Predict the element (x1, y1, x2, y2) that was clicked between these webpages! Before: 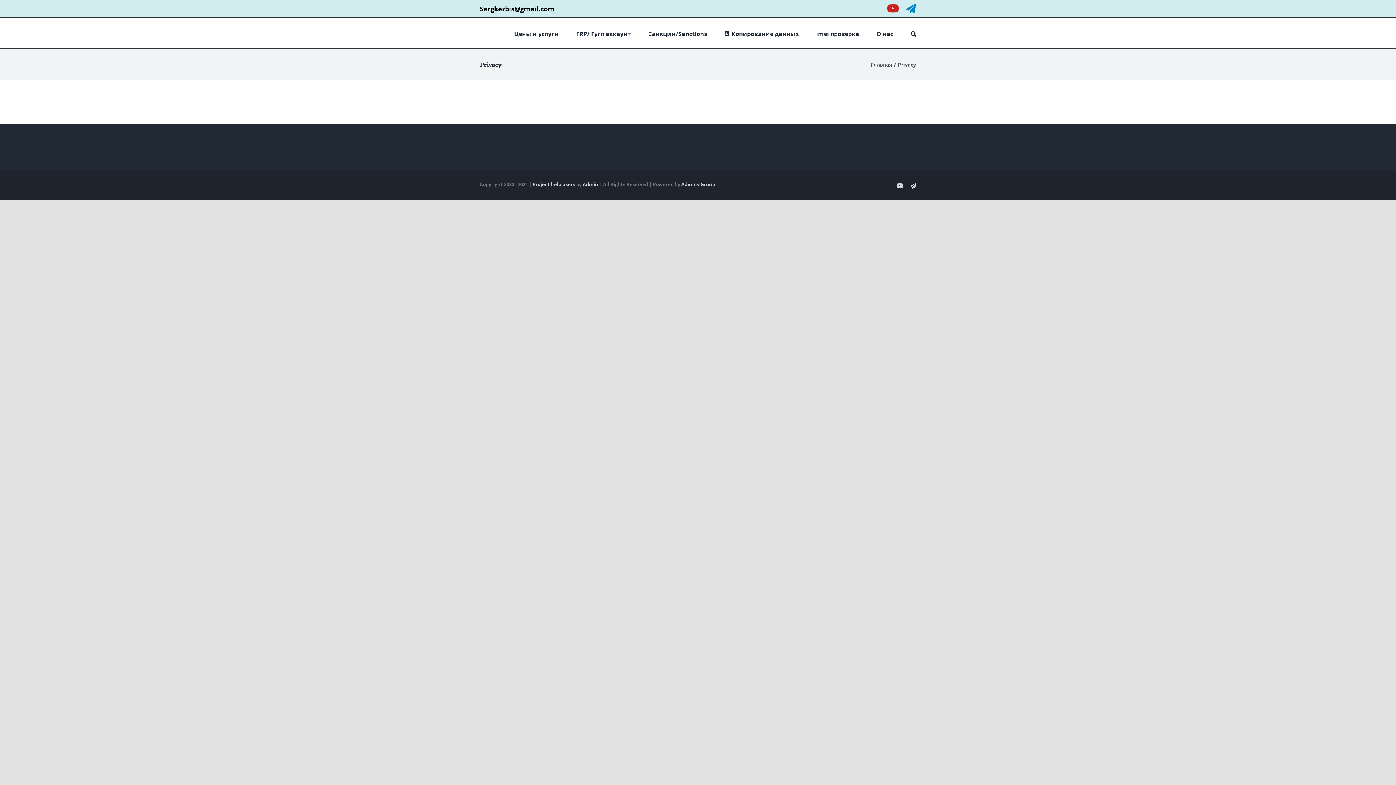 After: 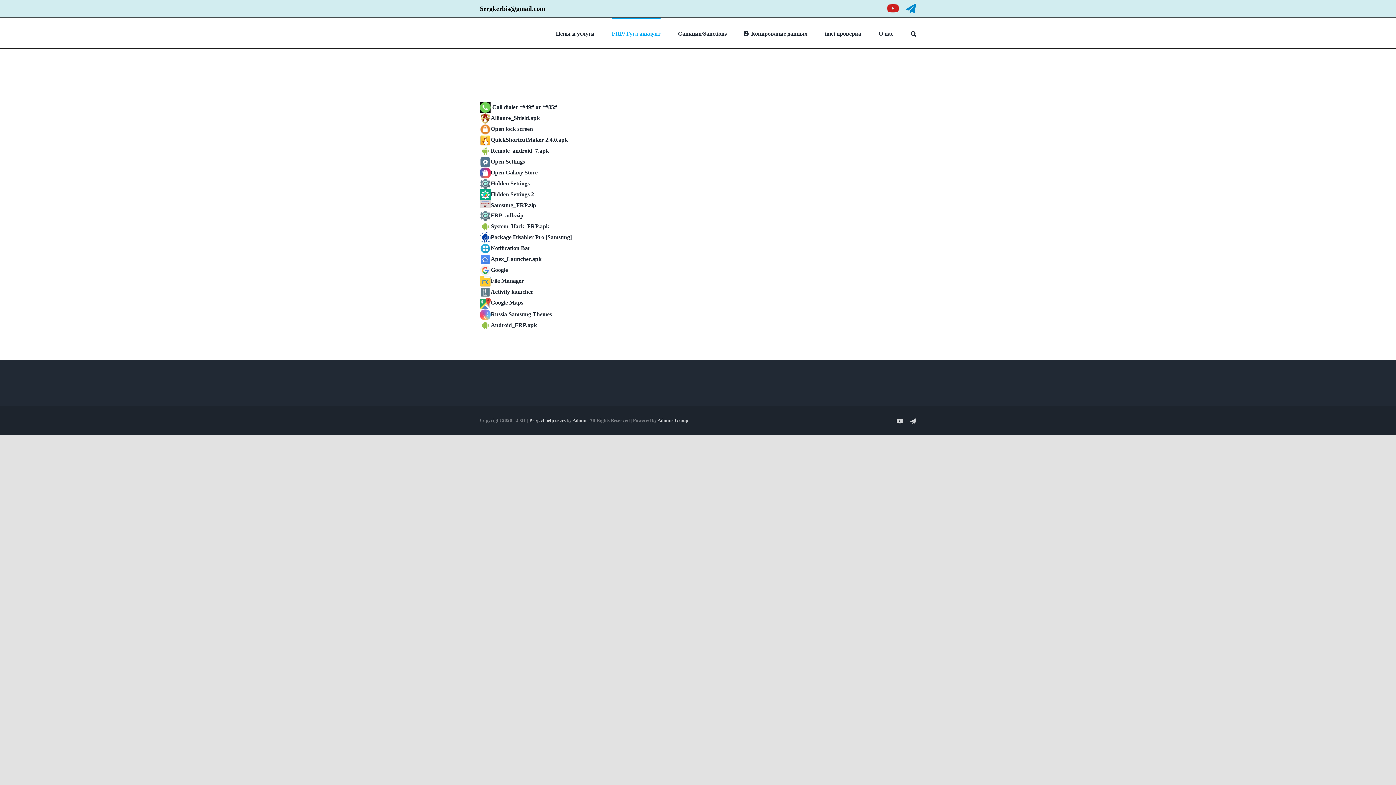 Action: label: Admins-Group bbox: (681, 181, 715, 187)